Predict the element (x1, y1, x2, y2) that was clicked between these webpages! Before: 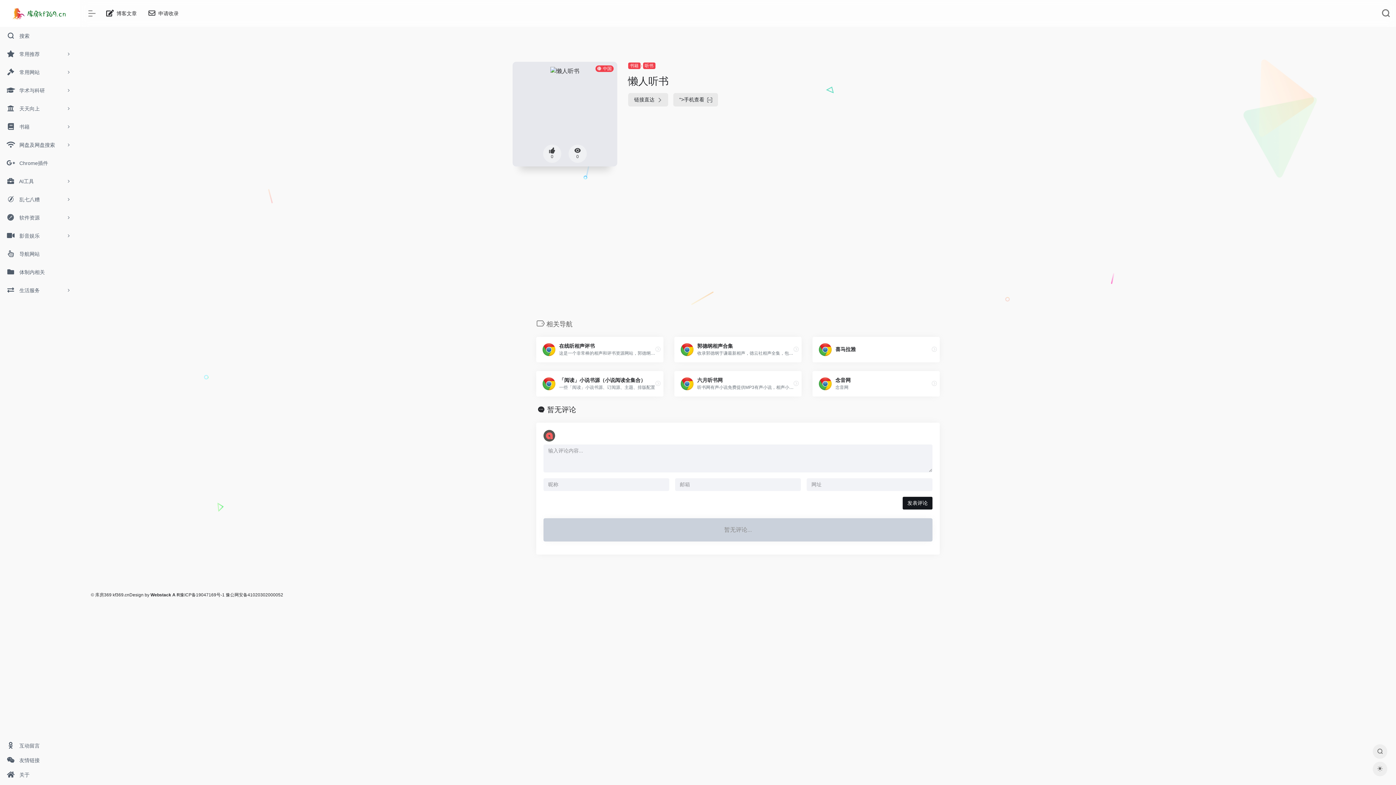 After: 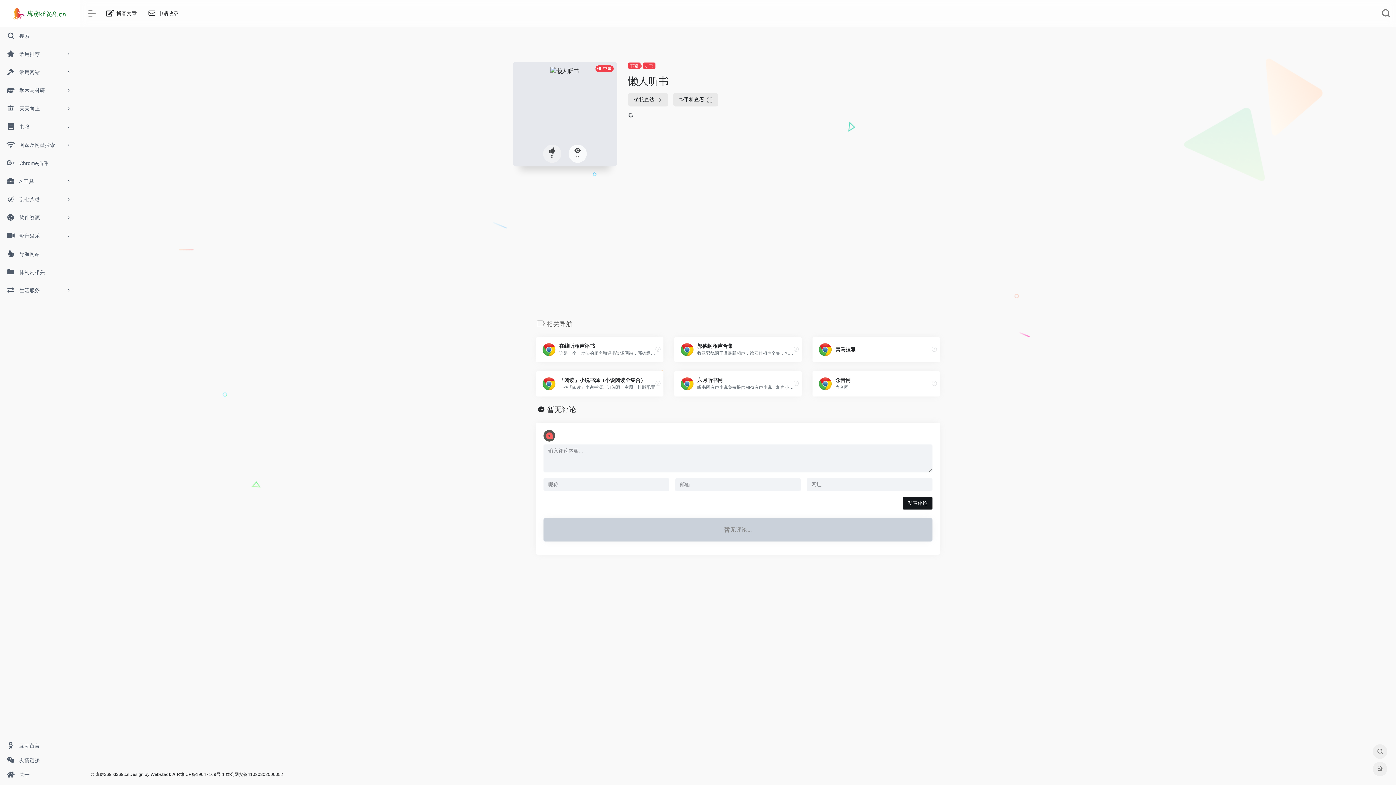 Action: bbox: (568, 144, 586, 162) label: 0